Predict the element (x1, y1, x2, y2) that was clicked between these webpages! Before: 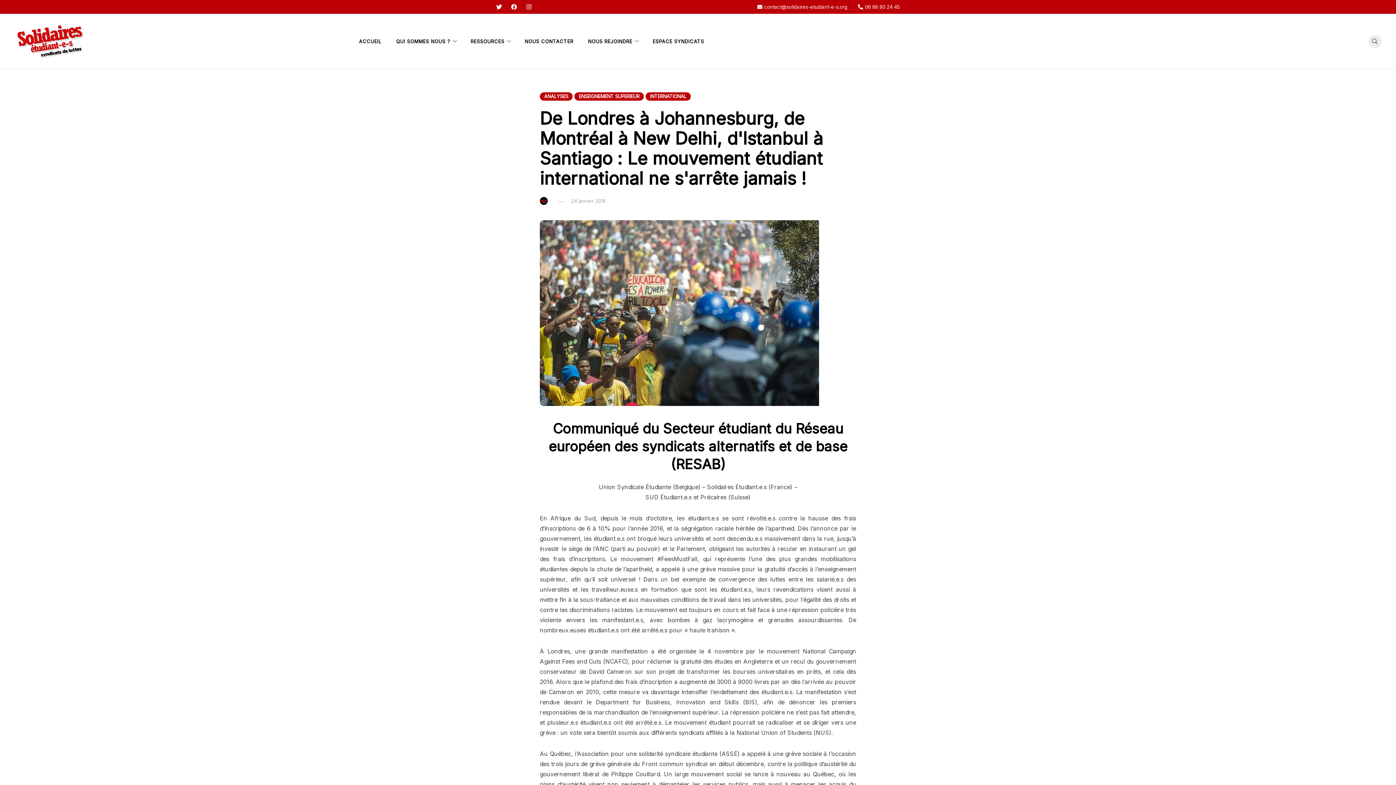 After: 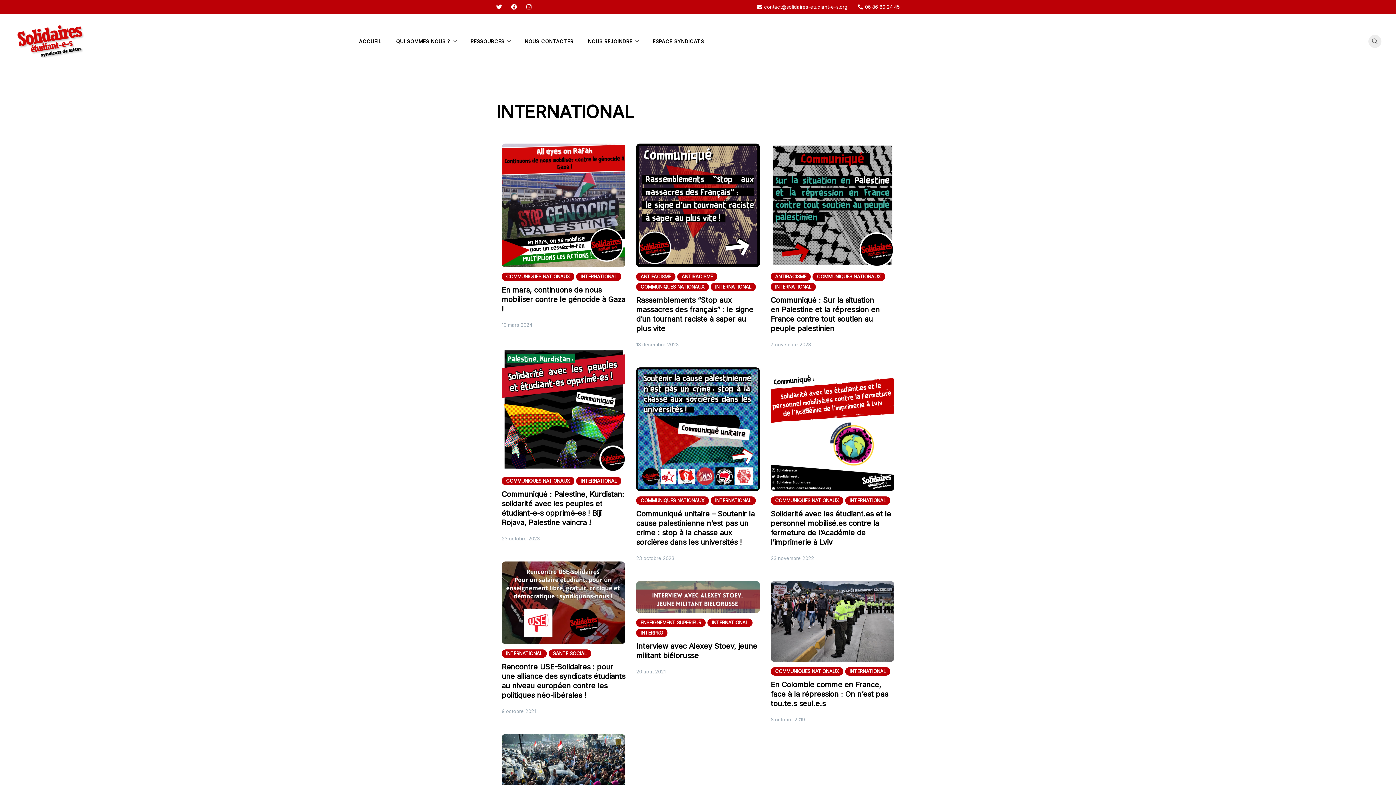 Action: bbox: (645, 92, 690, 100) label: INTERNATIONAL